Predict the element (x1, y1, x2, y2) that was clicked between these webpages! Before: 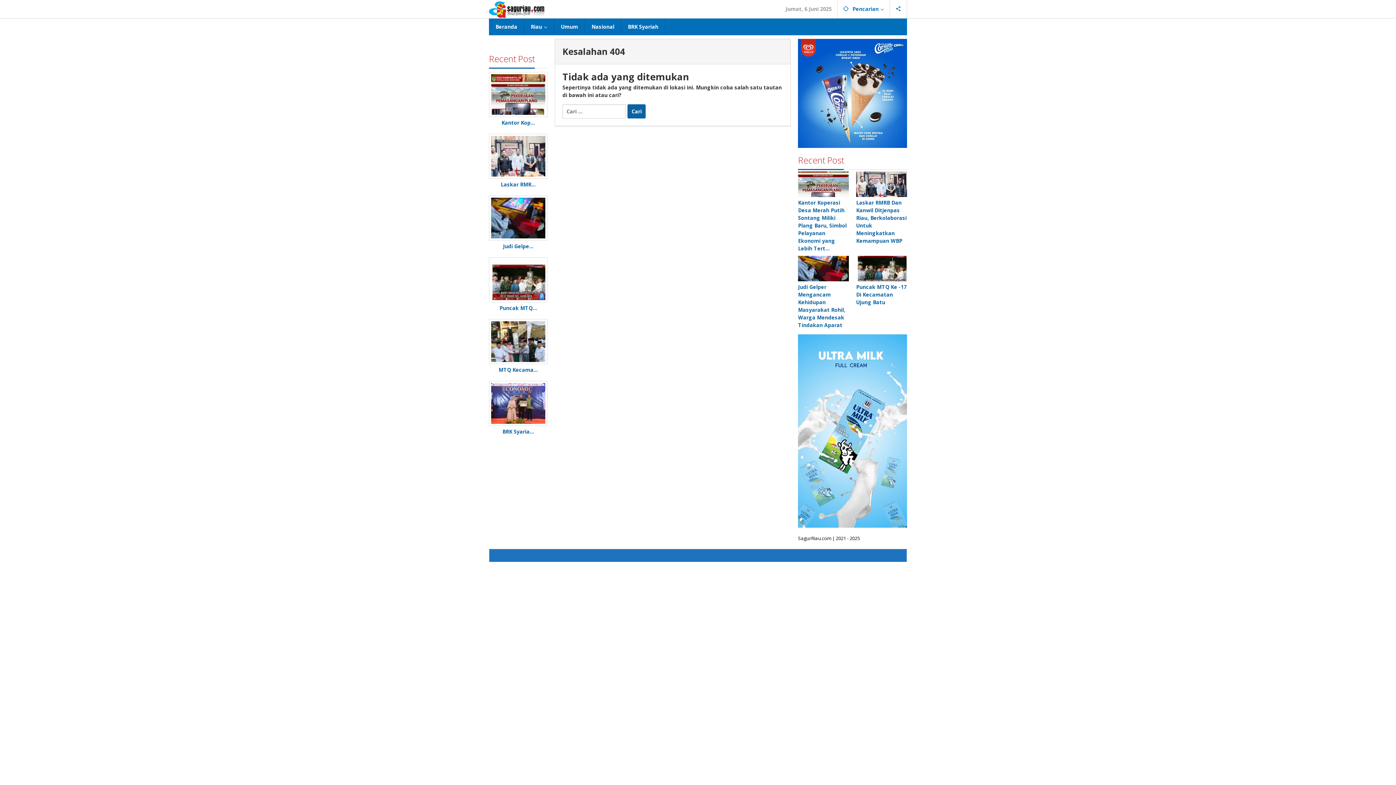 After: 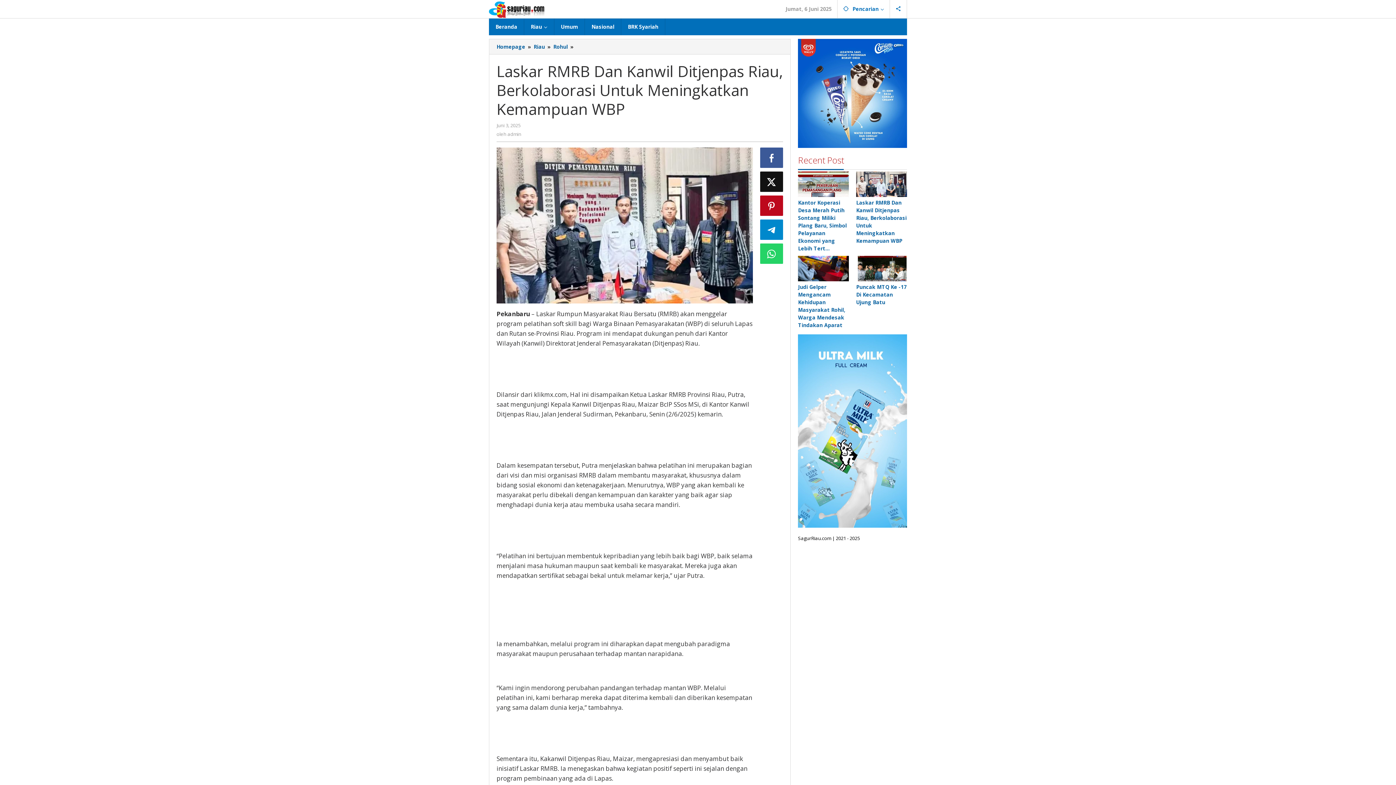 Action: bbox: (489, 133, 547, 188) label: Laskar RMR…